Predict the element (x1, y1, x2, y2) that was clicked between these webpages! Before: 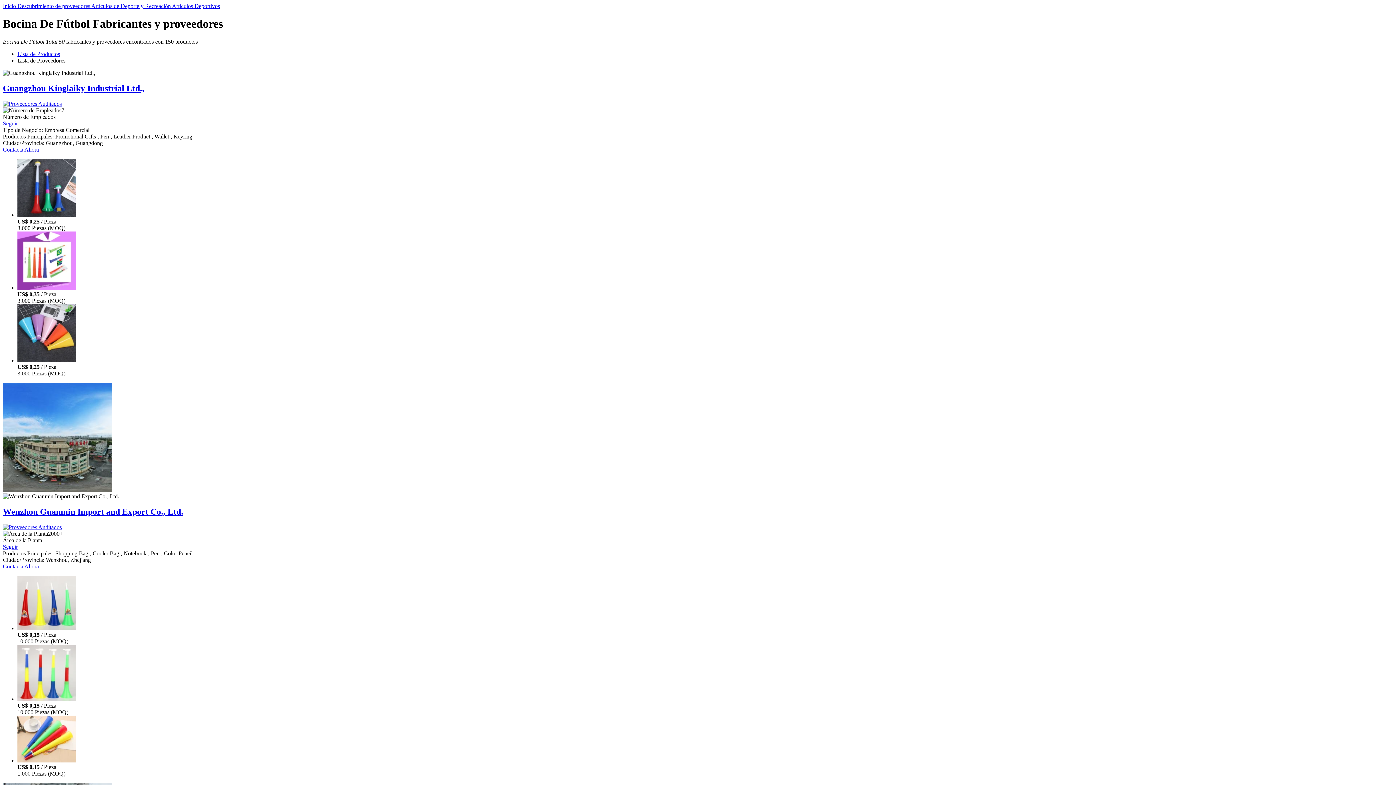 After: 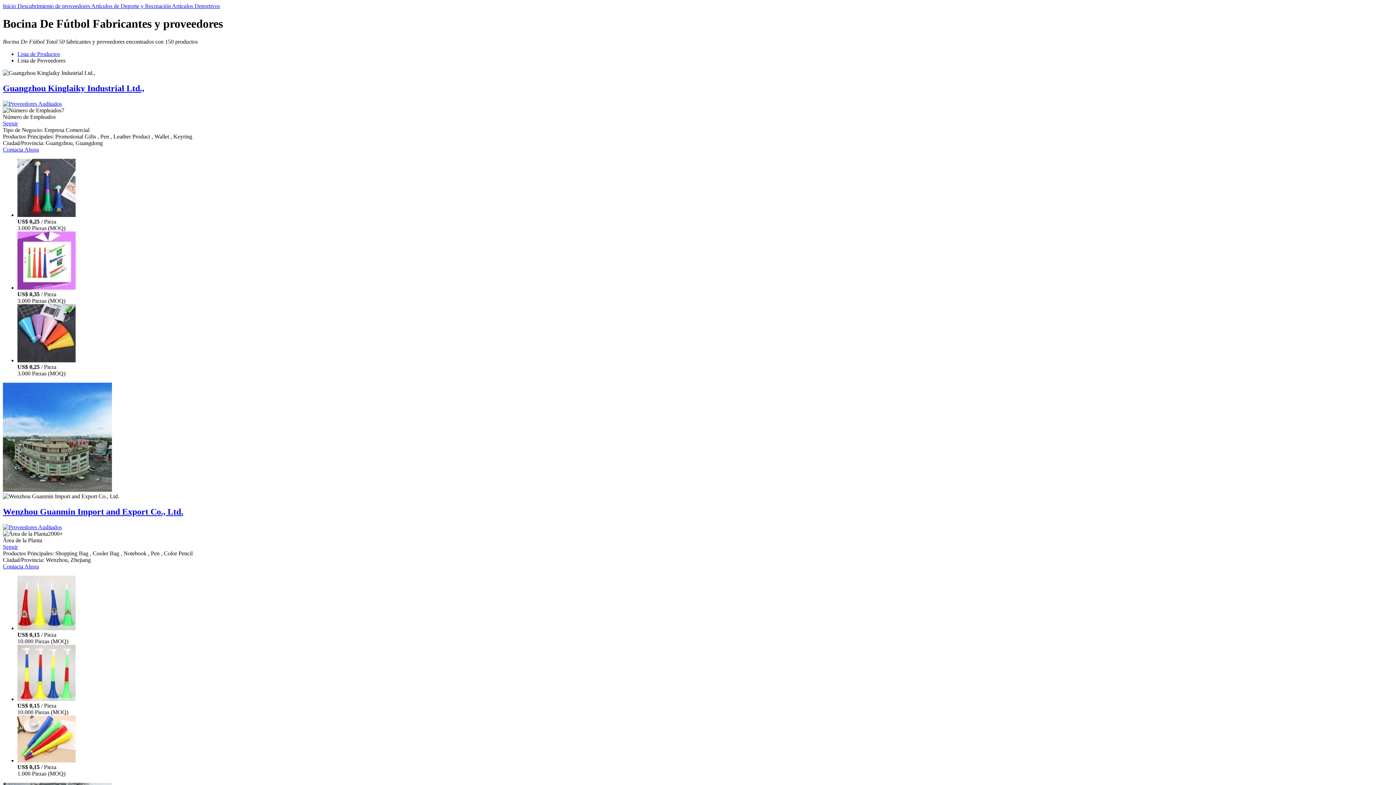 Action: bbox: (2, 100, 61, 106)